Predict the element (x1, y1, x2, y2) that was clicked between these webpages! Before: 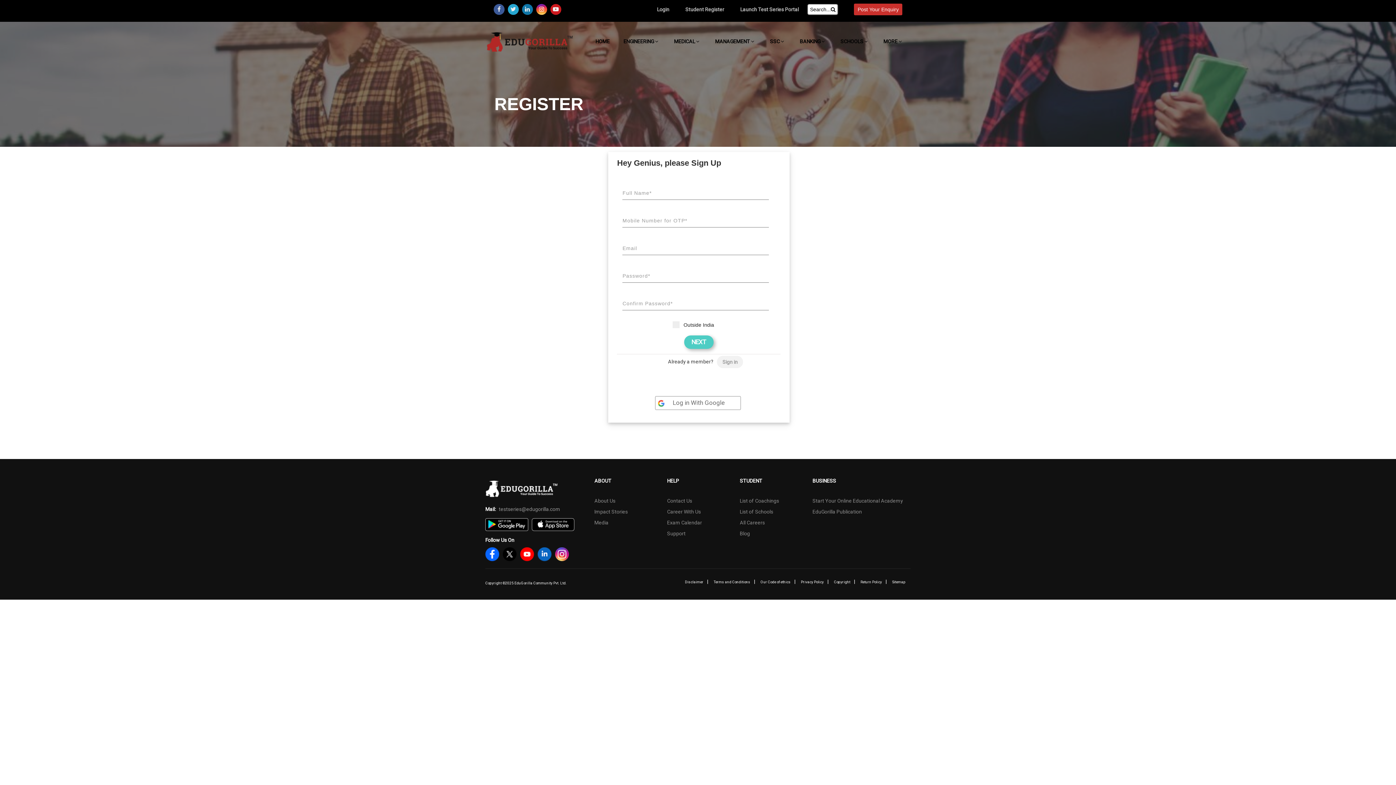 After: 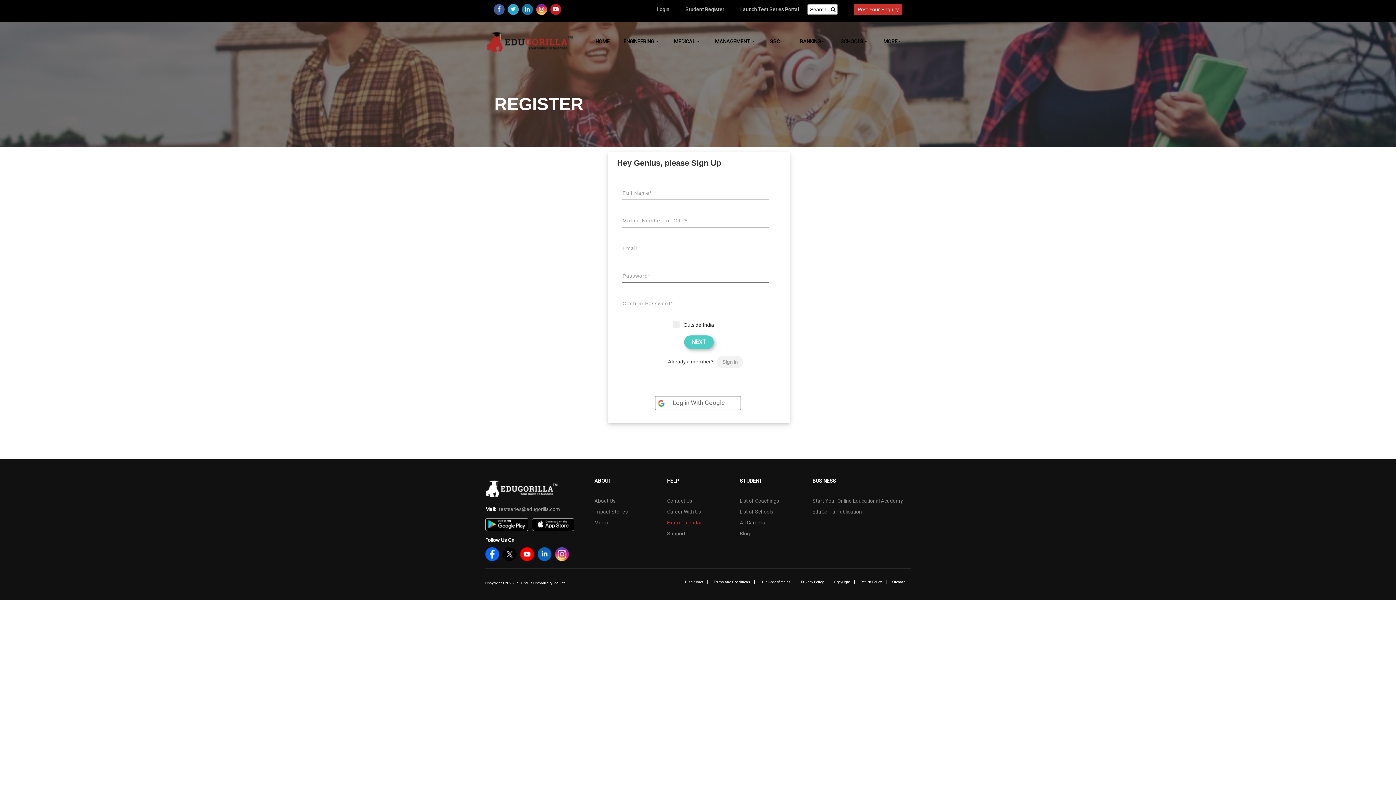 Action: bbox: (667, 520, 702, 525) label: Exam Calendar